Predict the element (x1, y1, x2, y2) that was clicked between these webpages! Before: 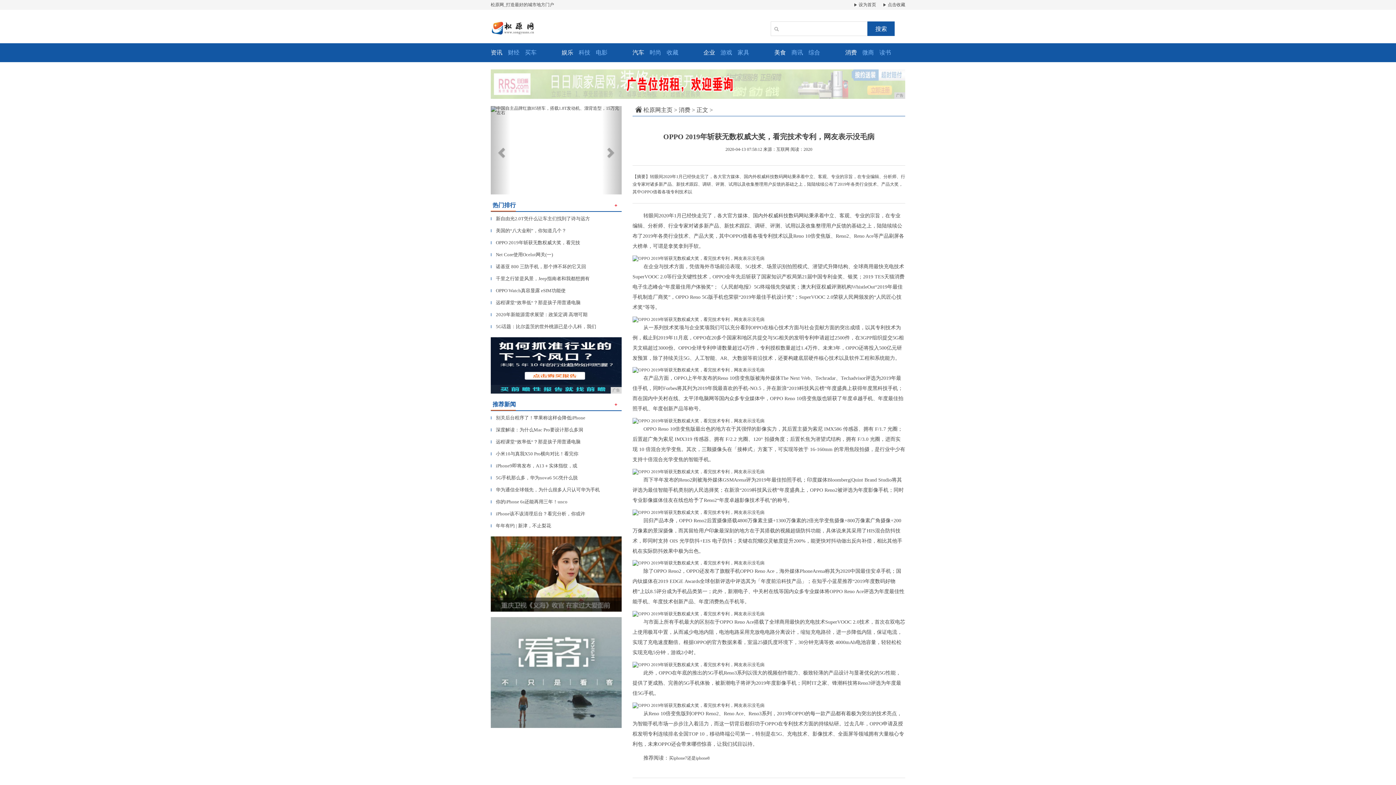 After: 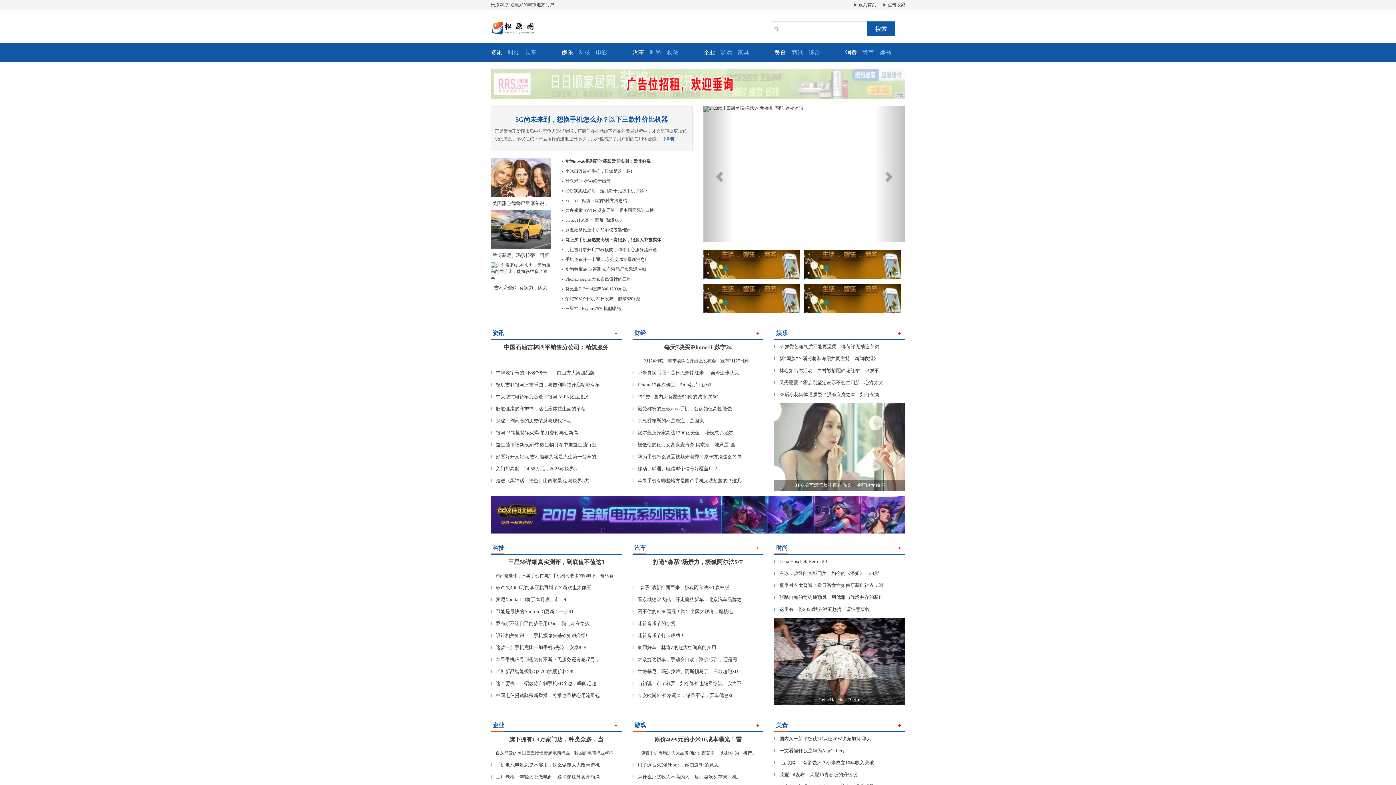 Action: bbox: (490, 669, 621, 675)